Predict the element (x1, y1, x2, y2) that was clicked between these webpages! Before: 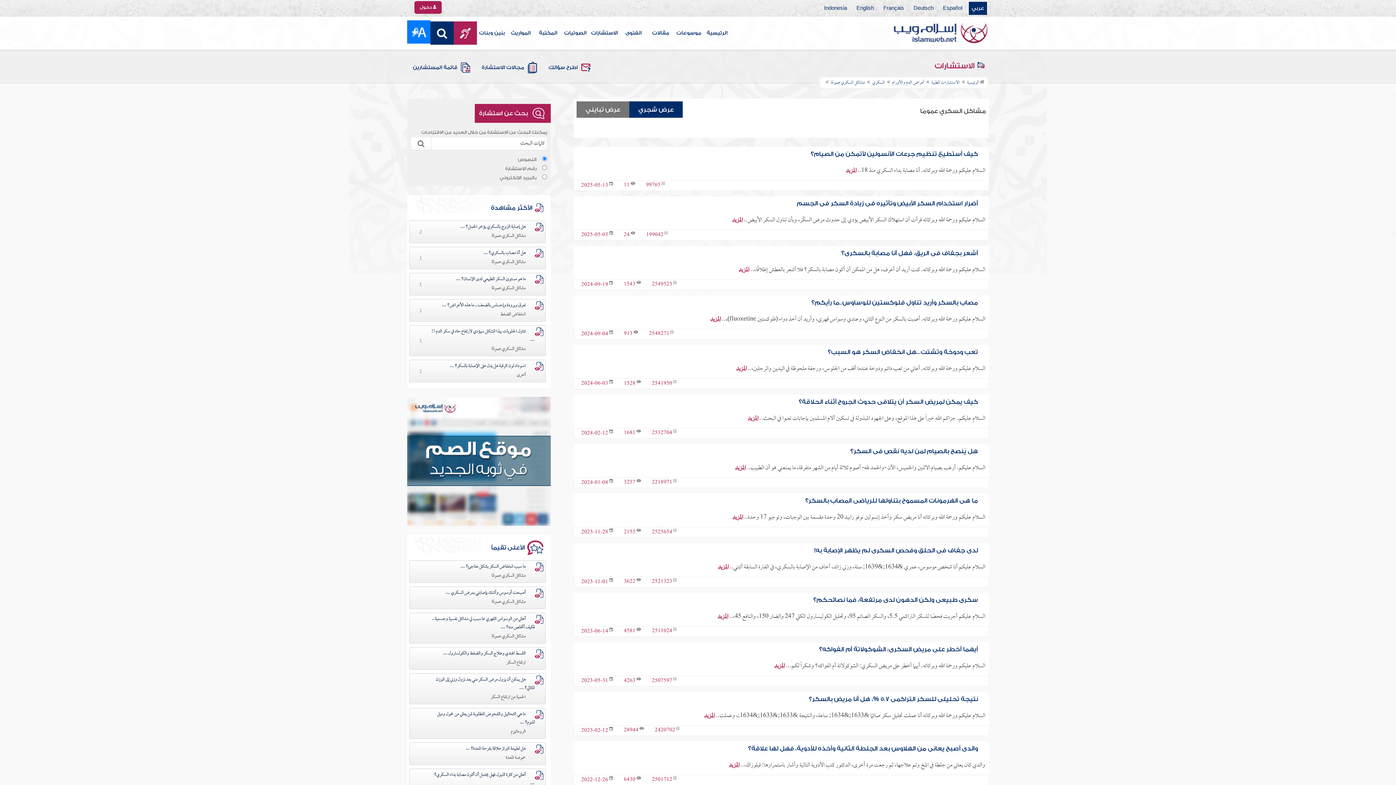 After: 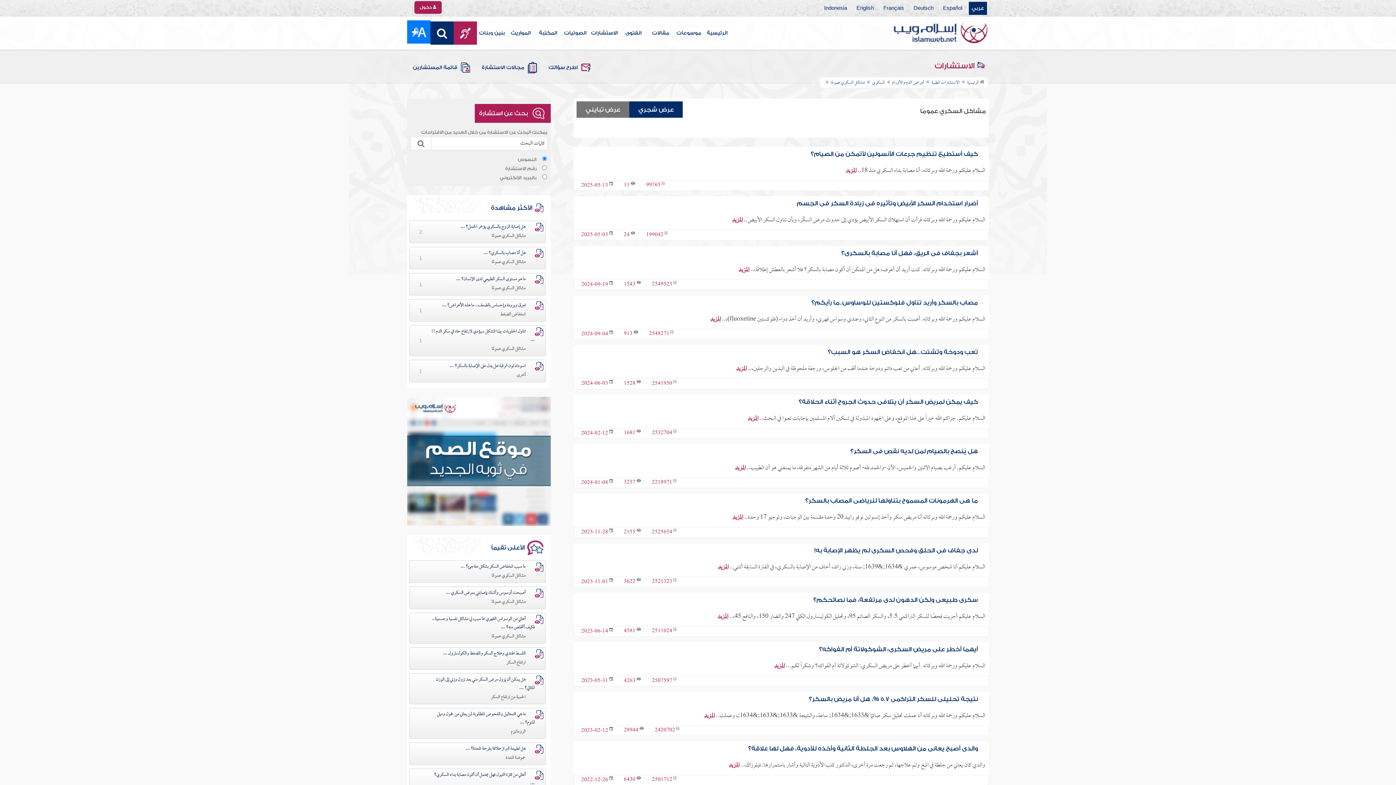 Action: bbox: (823, 78, 865, 87) label: مشاكل السكري عمومًا